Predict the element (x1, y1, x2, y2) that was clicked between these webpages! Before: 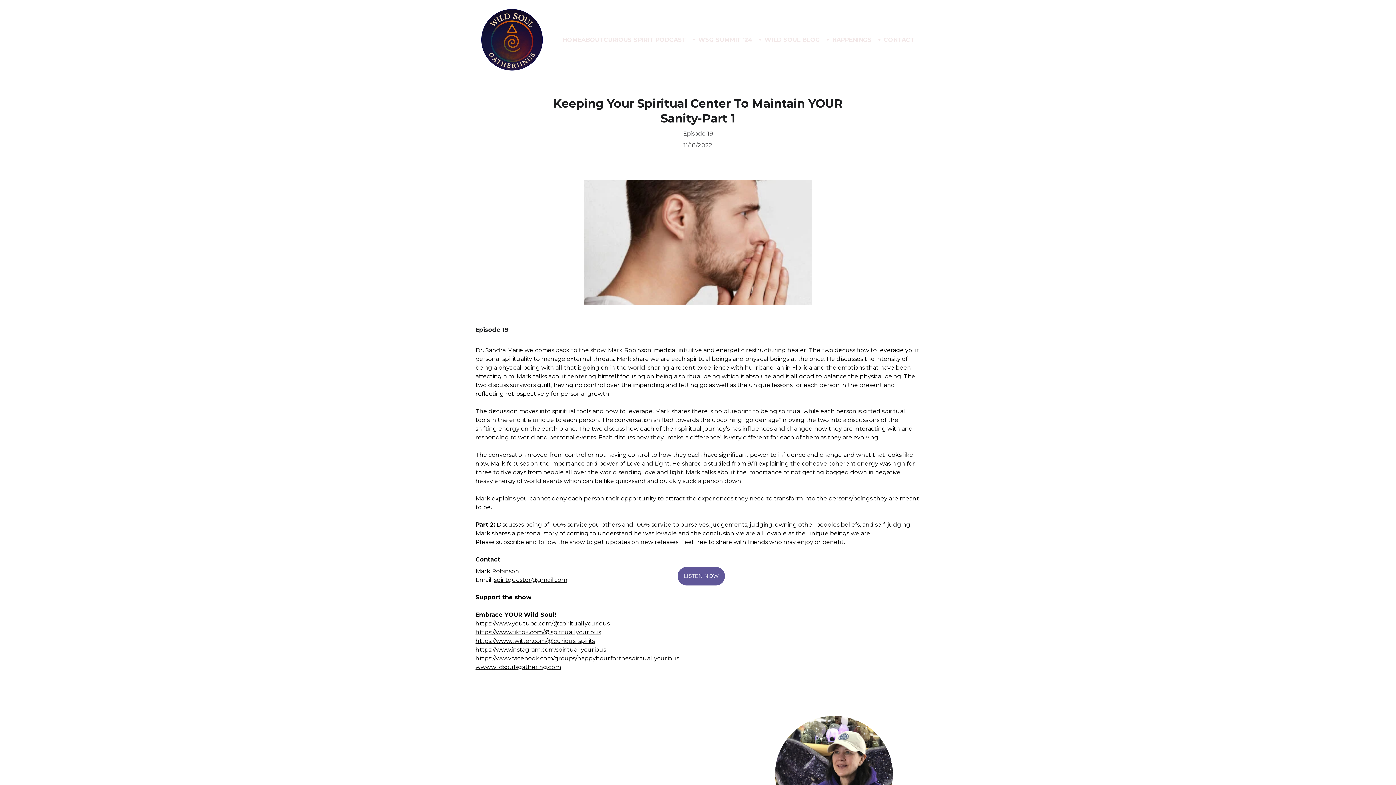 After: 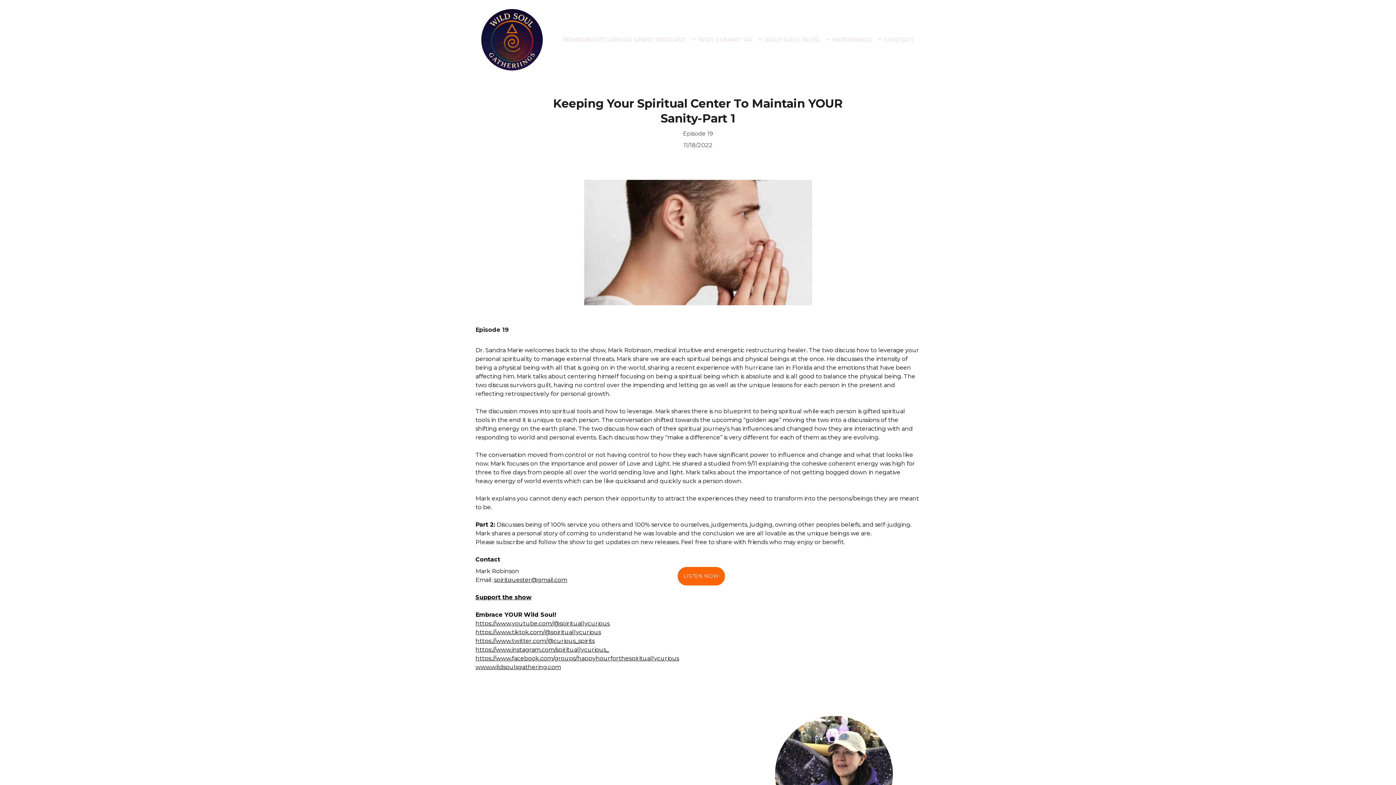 Action: bbox: (677, 567, 725, 585) label: LISTEN NOW